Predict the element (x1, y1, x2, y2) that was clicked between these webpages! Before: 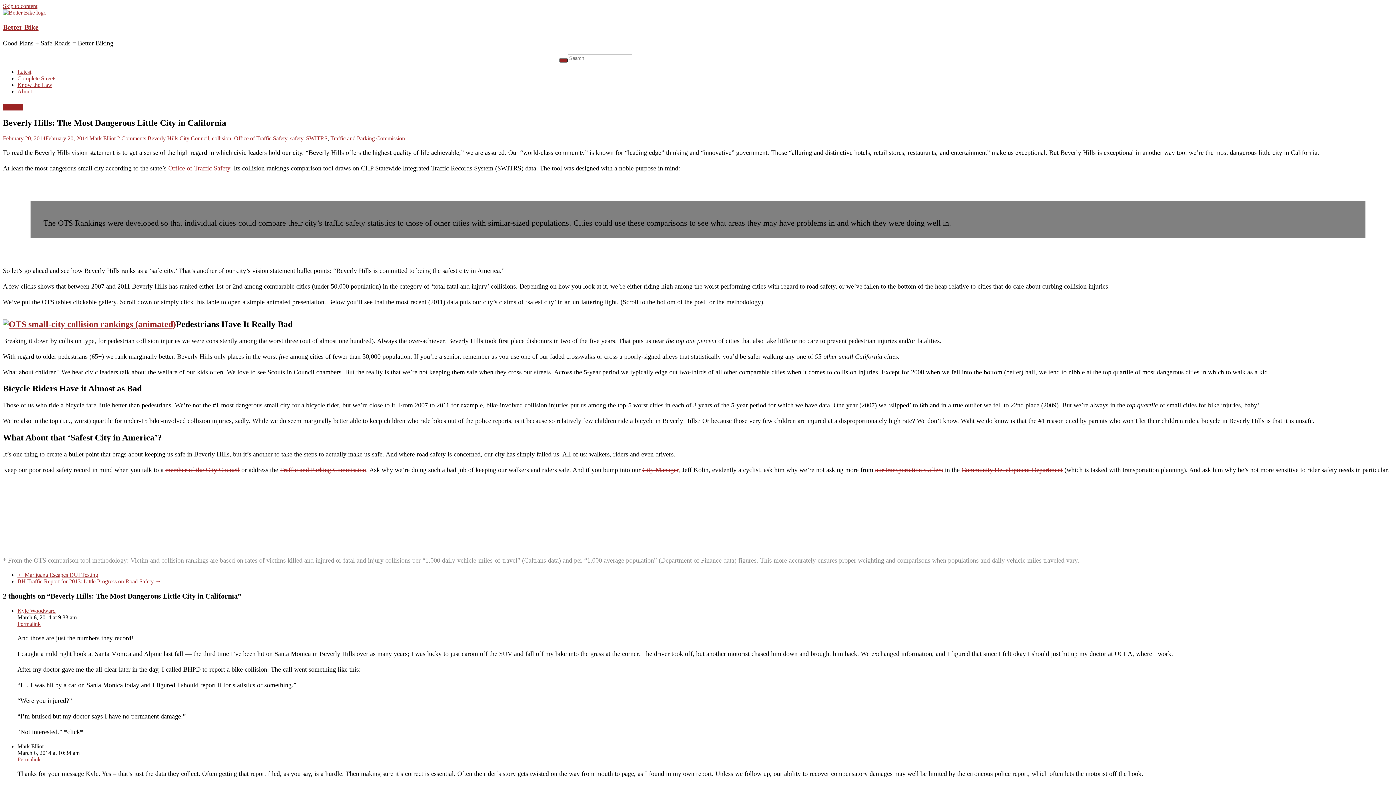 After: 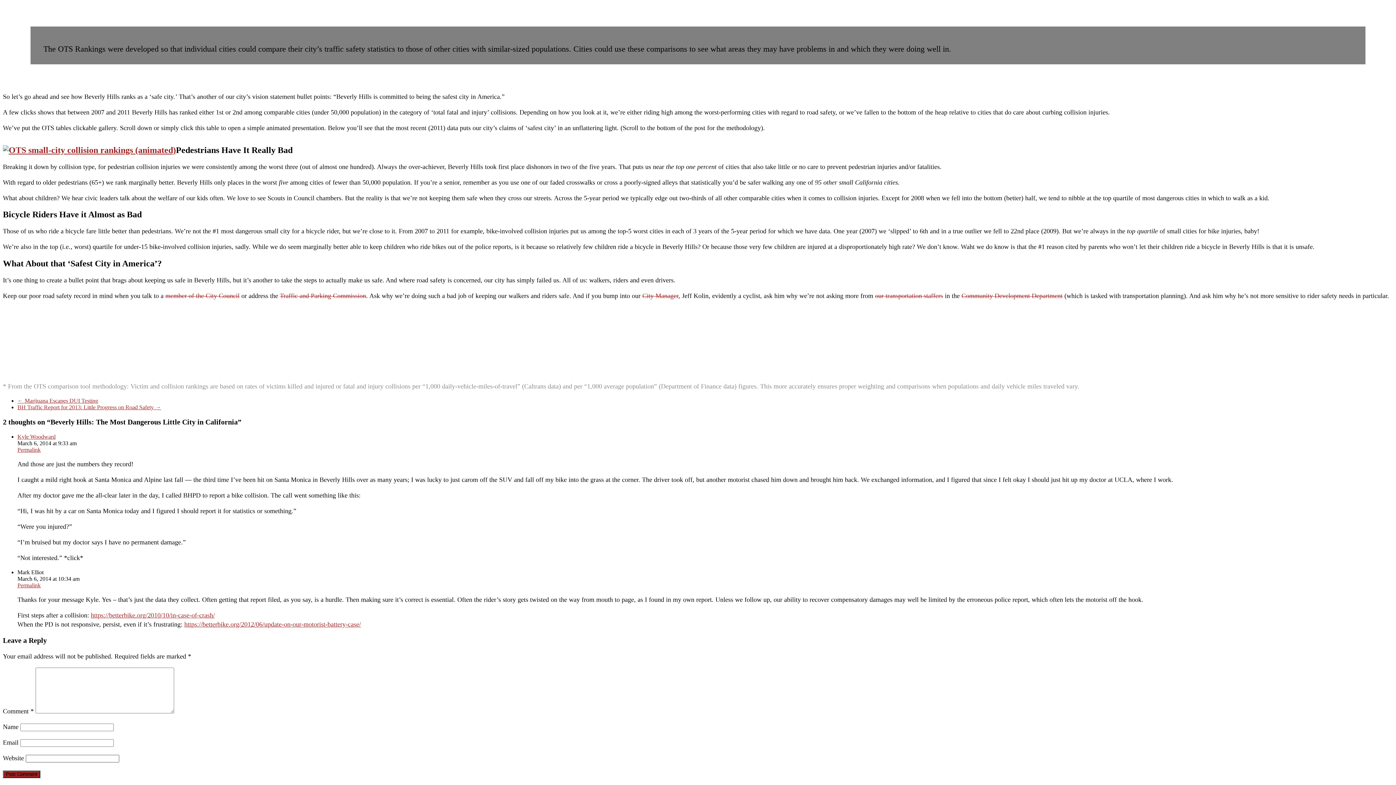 Action: label: Permalink bbox: (17, 756, 40, 762)